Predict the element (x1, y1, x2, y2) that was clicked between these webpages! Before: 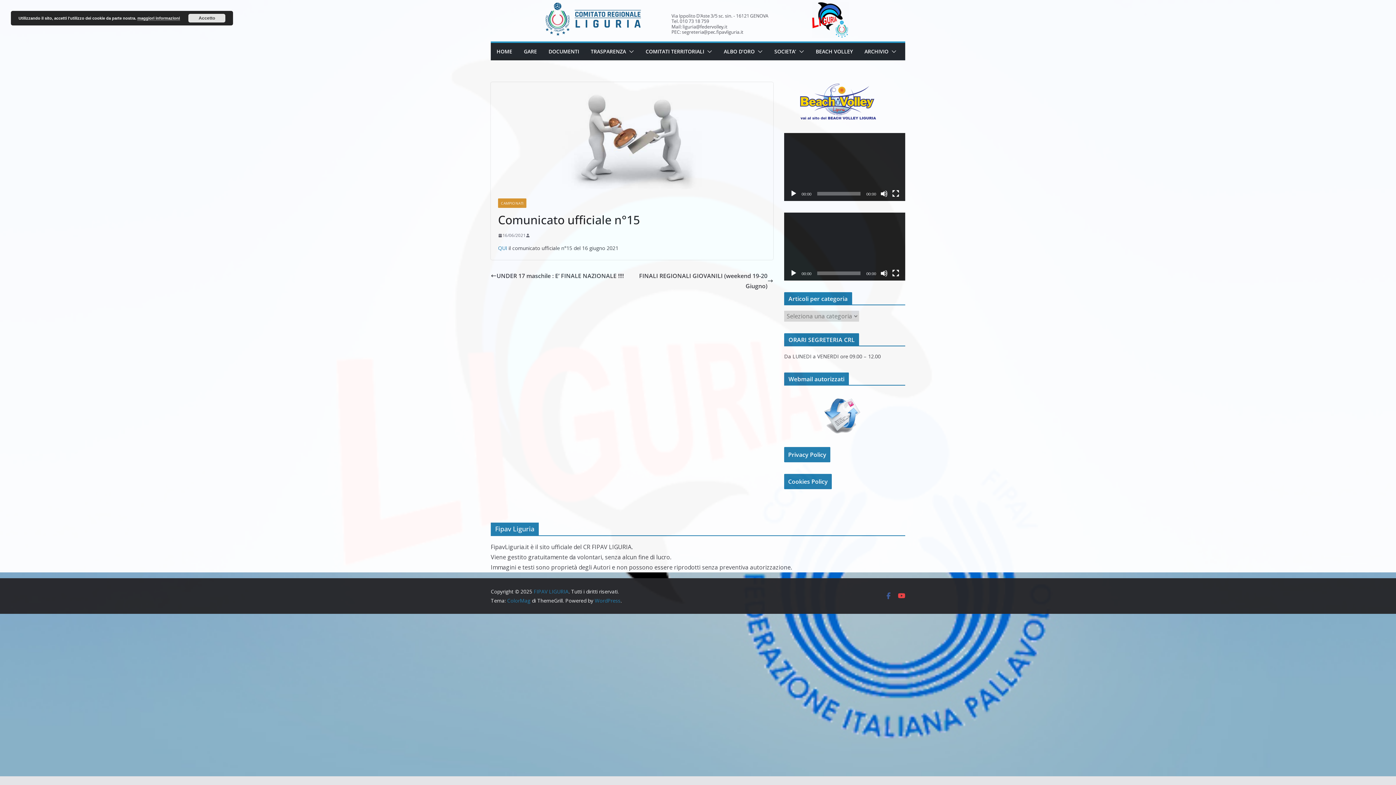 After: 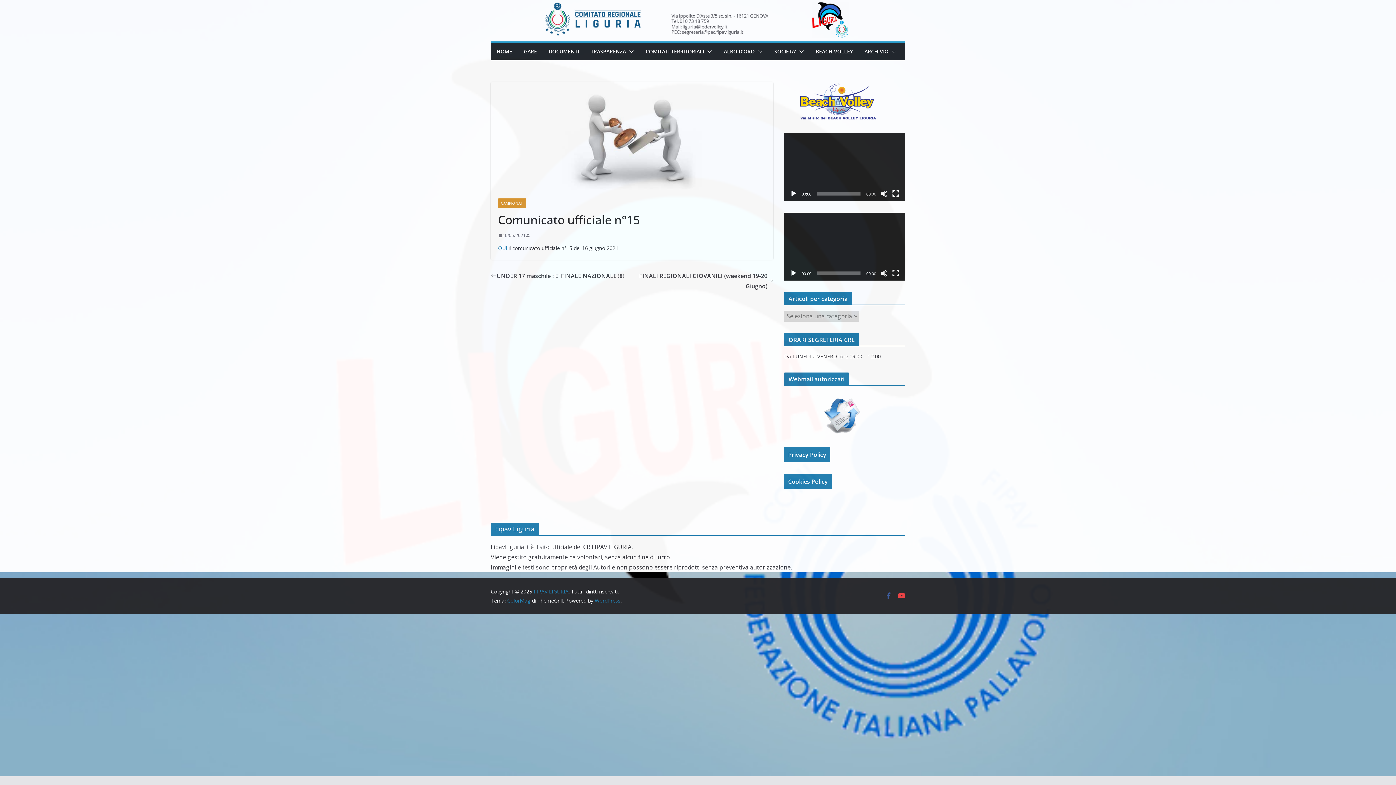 Action: bbox: (188, 13, 225, 22) label: Accetto